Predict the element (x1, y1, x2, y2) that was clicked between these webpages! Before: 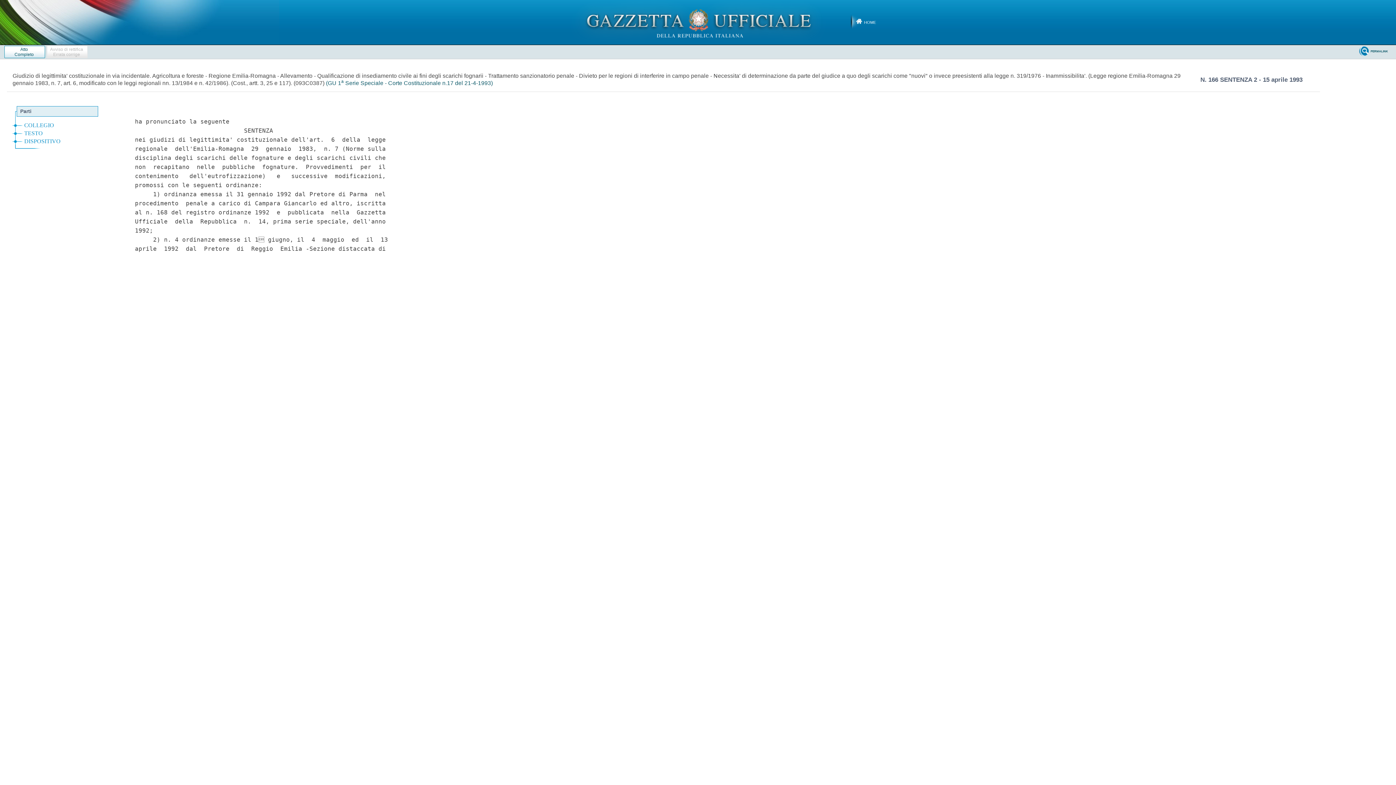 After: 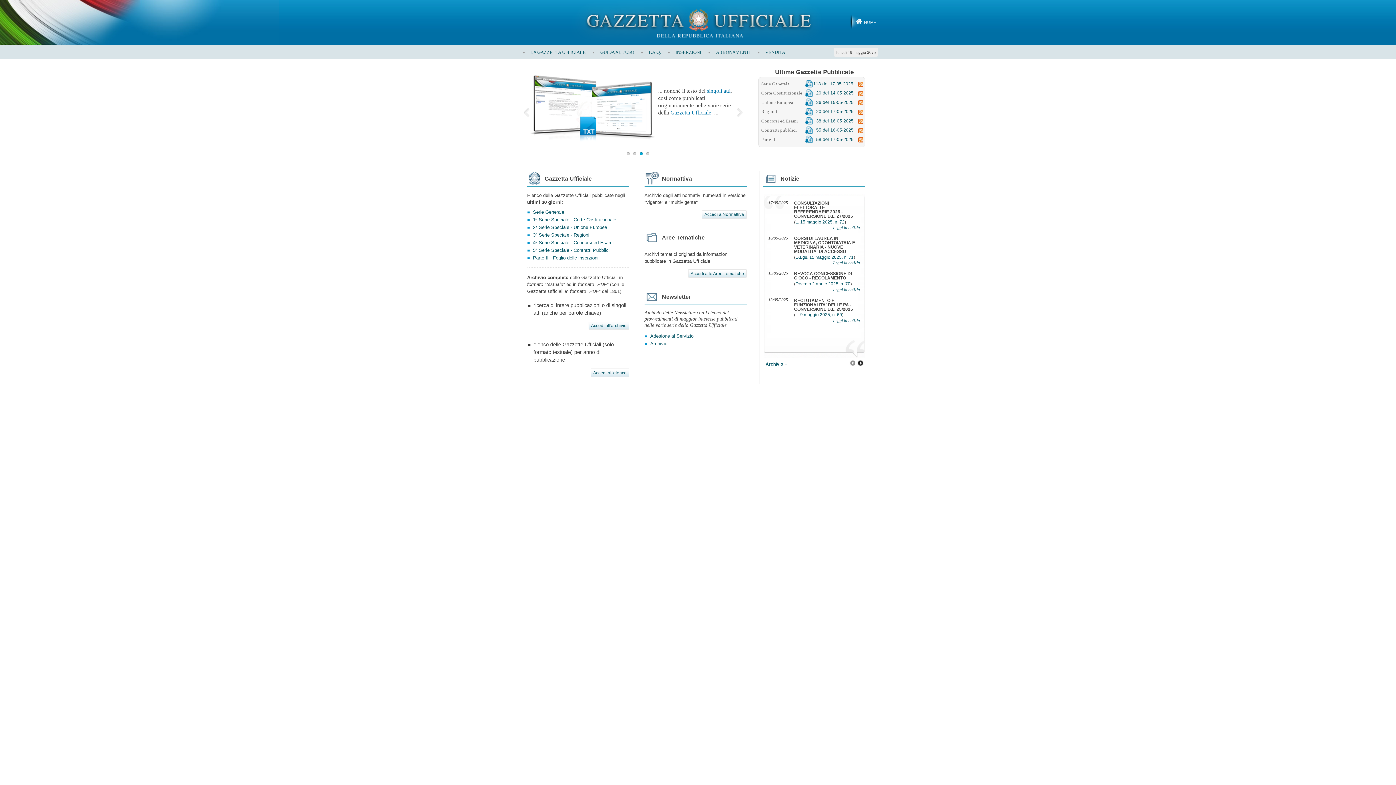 Action: bbox: (850, 6, 889, 37) label: HOME